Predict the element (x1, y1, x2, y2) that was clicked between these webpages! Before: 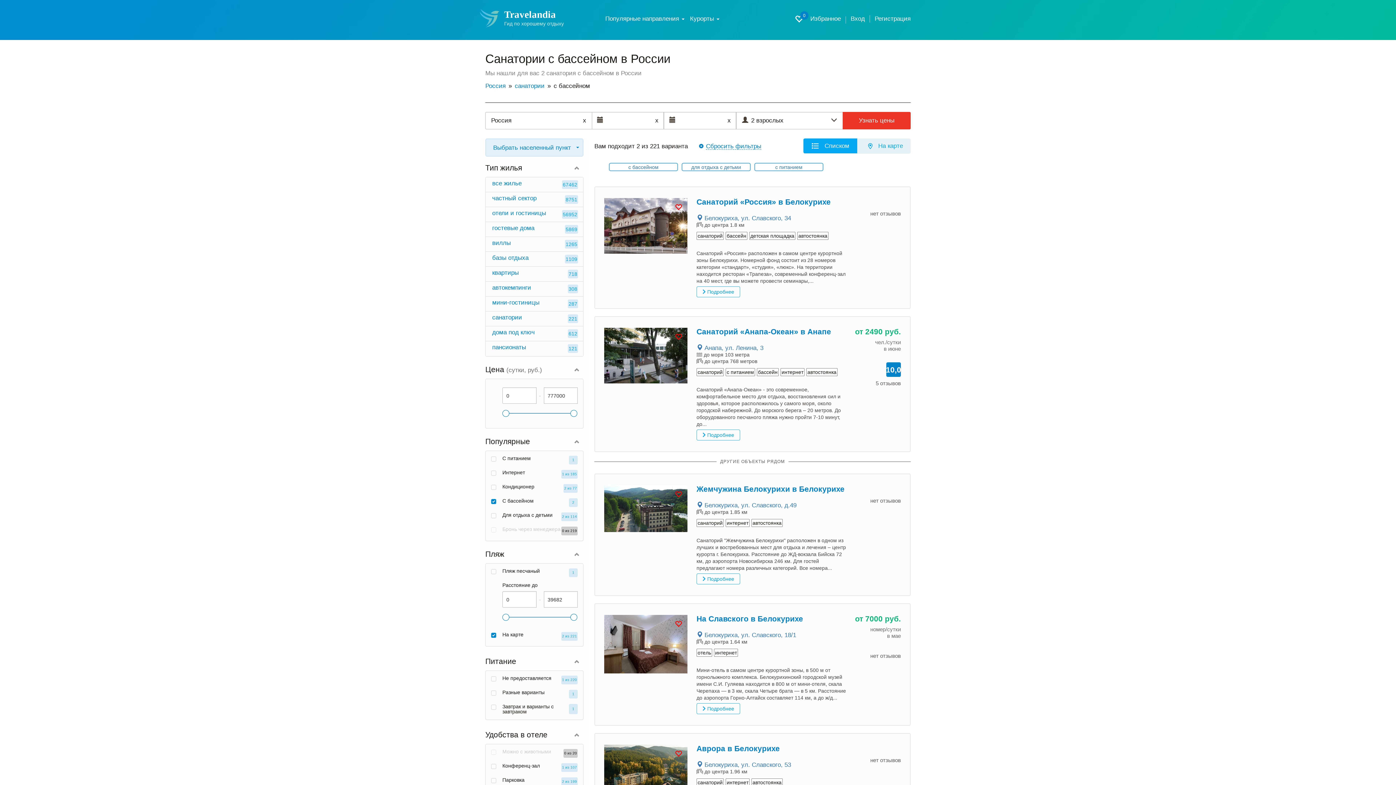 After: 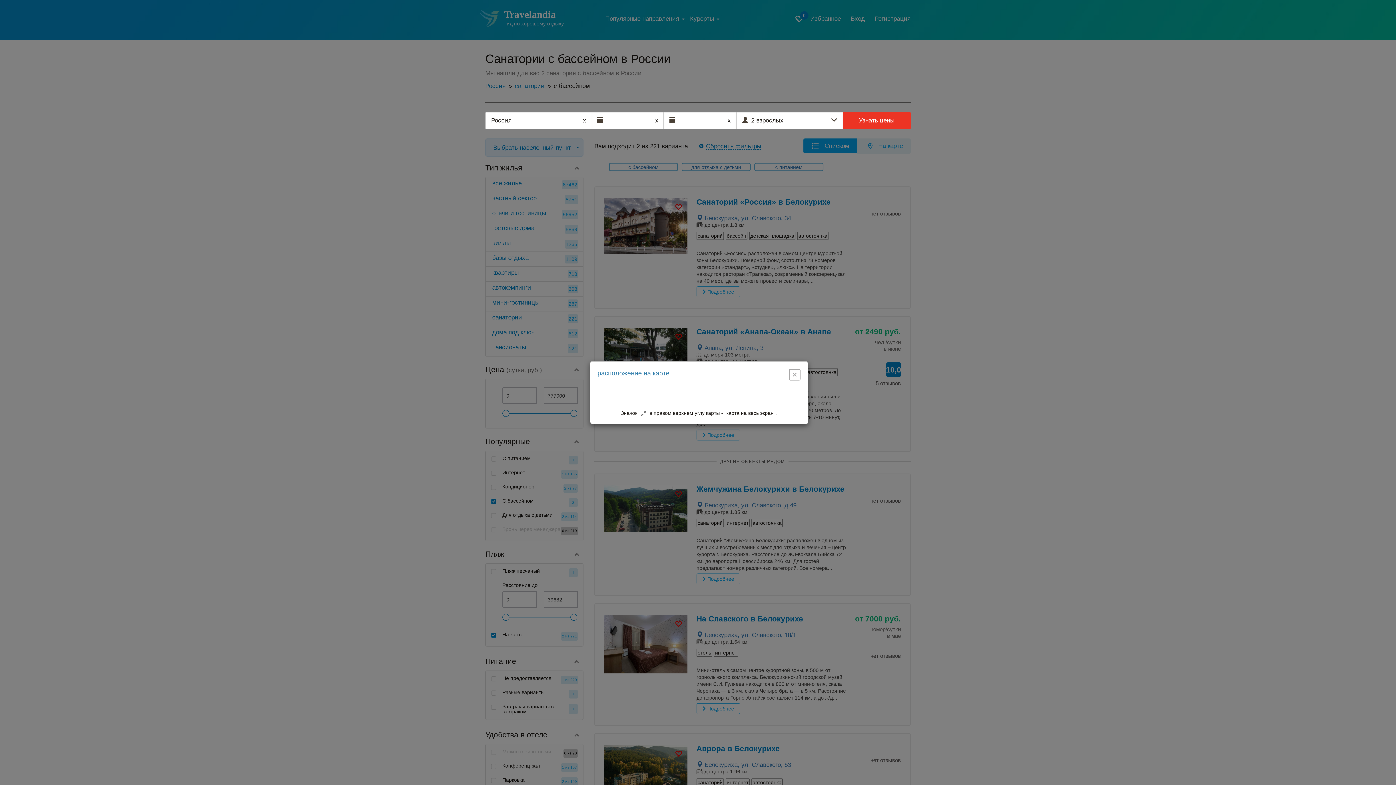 Action: label:  Белокуриха, ул. Славского, 34 bbox: (696, 214, 791, 221)